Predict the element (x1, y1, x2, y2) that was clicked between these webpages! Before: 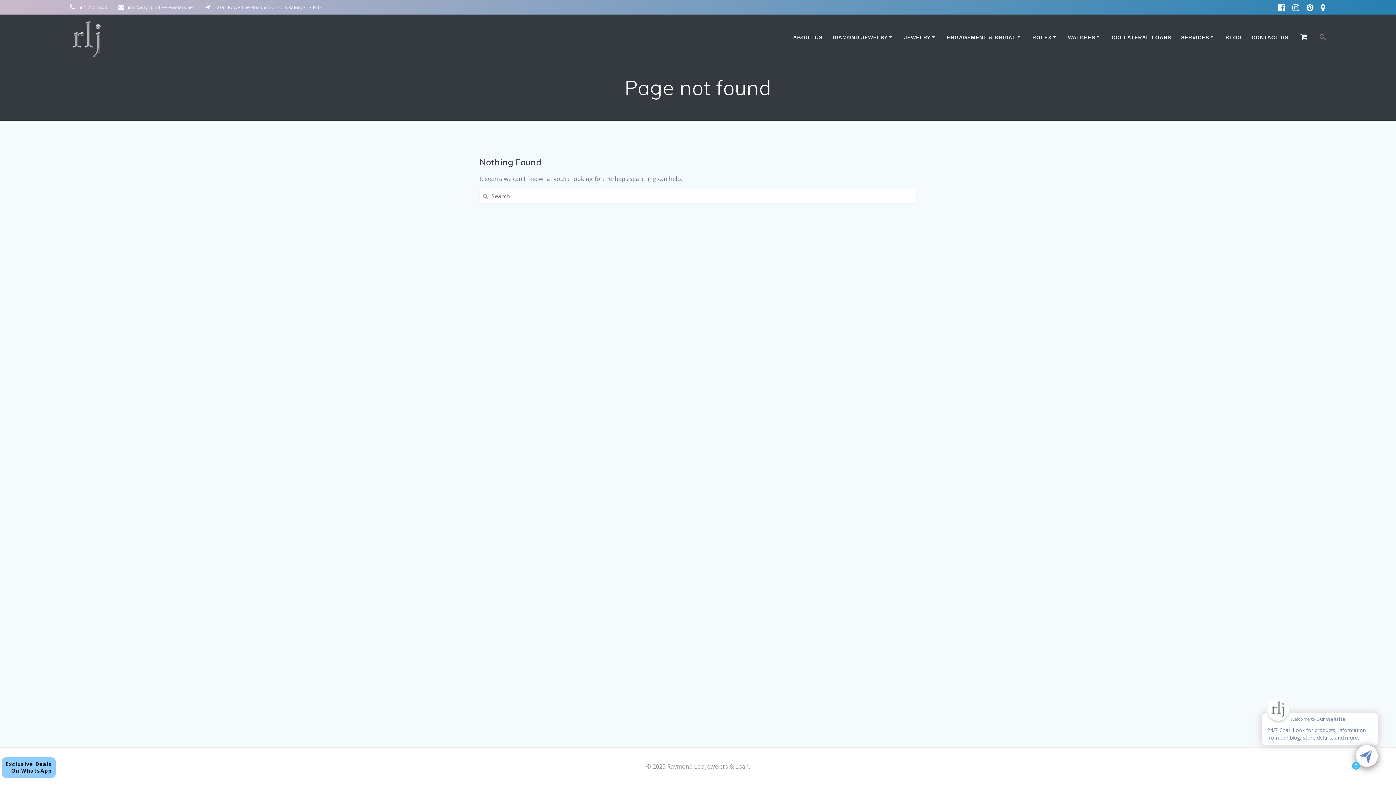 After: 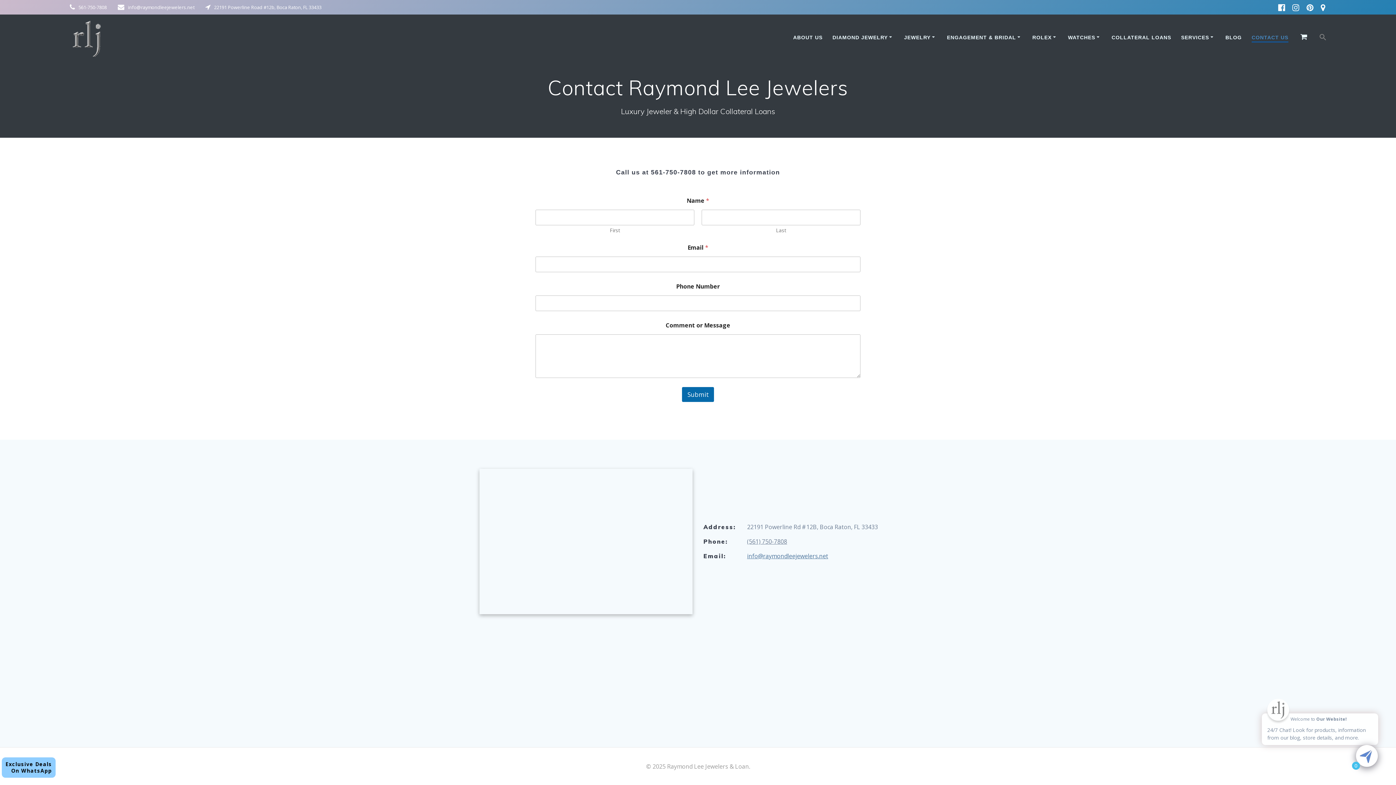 Action: bbox: (1252, 33, 1288, 42) label: CONTACT US